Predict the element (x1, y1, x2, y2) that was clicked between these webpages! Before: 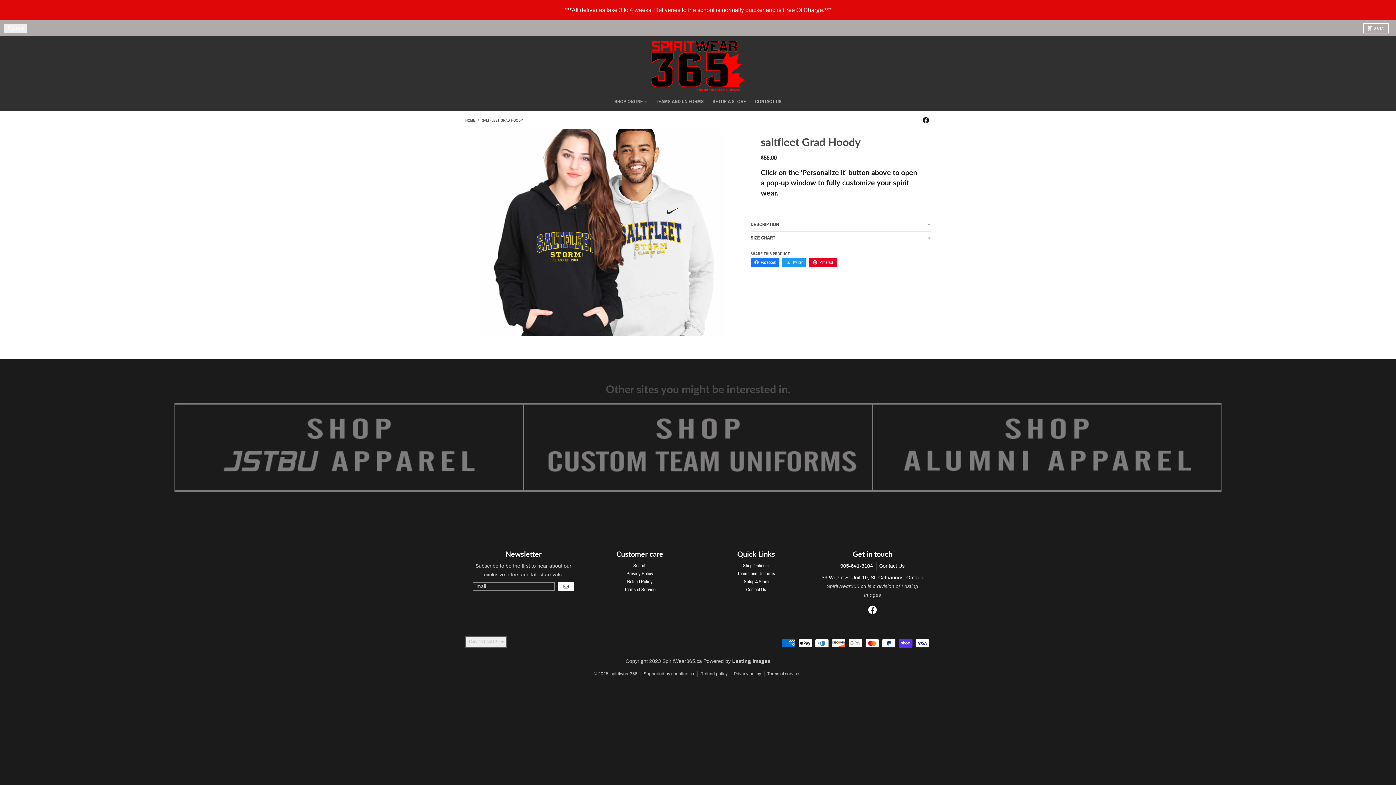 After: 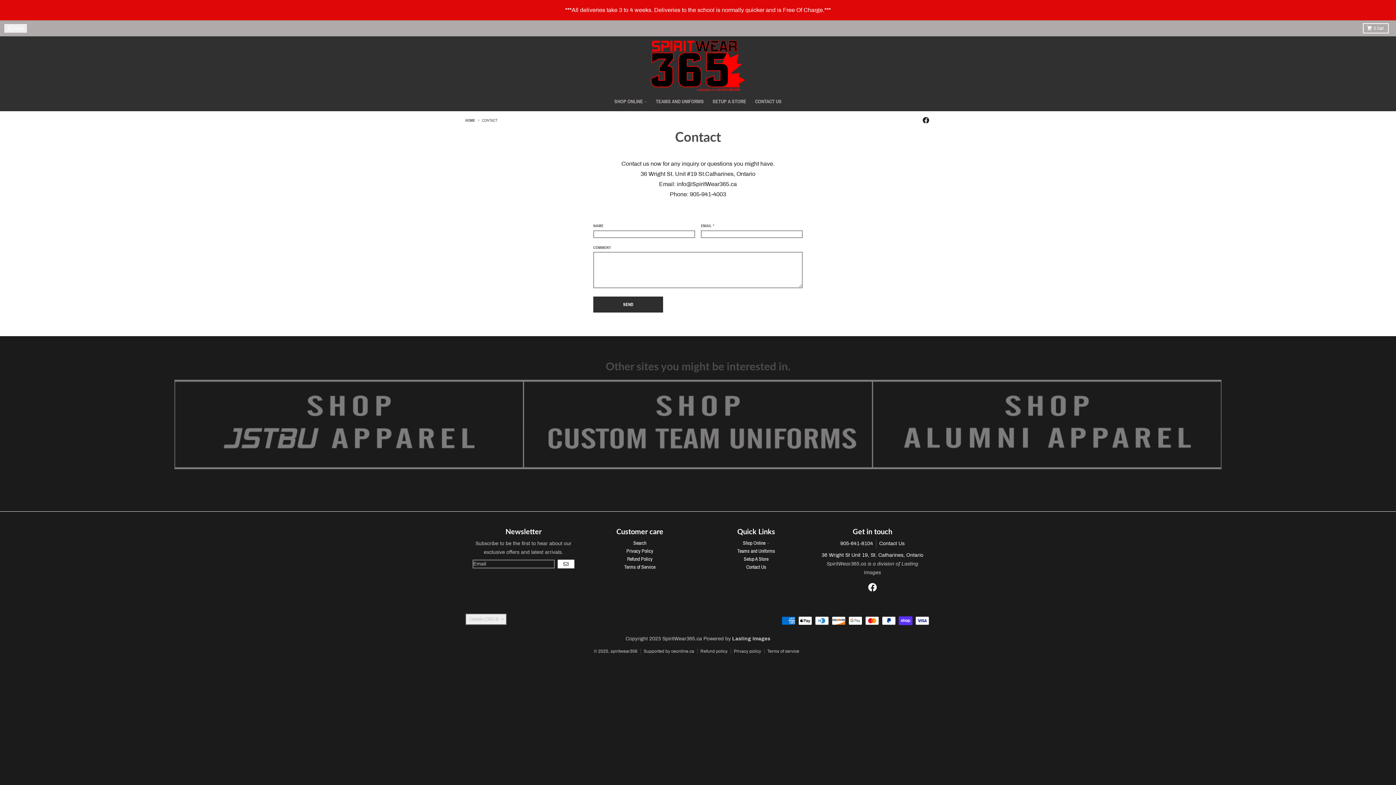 Action: bbox: (746, 587, 766, 592) label: Contact Us